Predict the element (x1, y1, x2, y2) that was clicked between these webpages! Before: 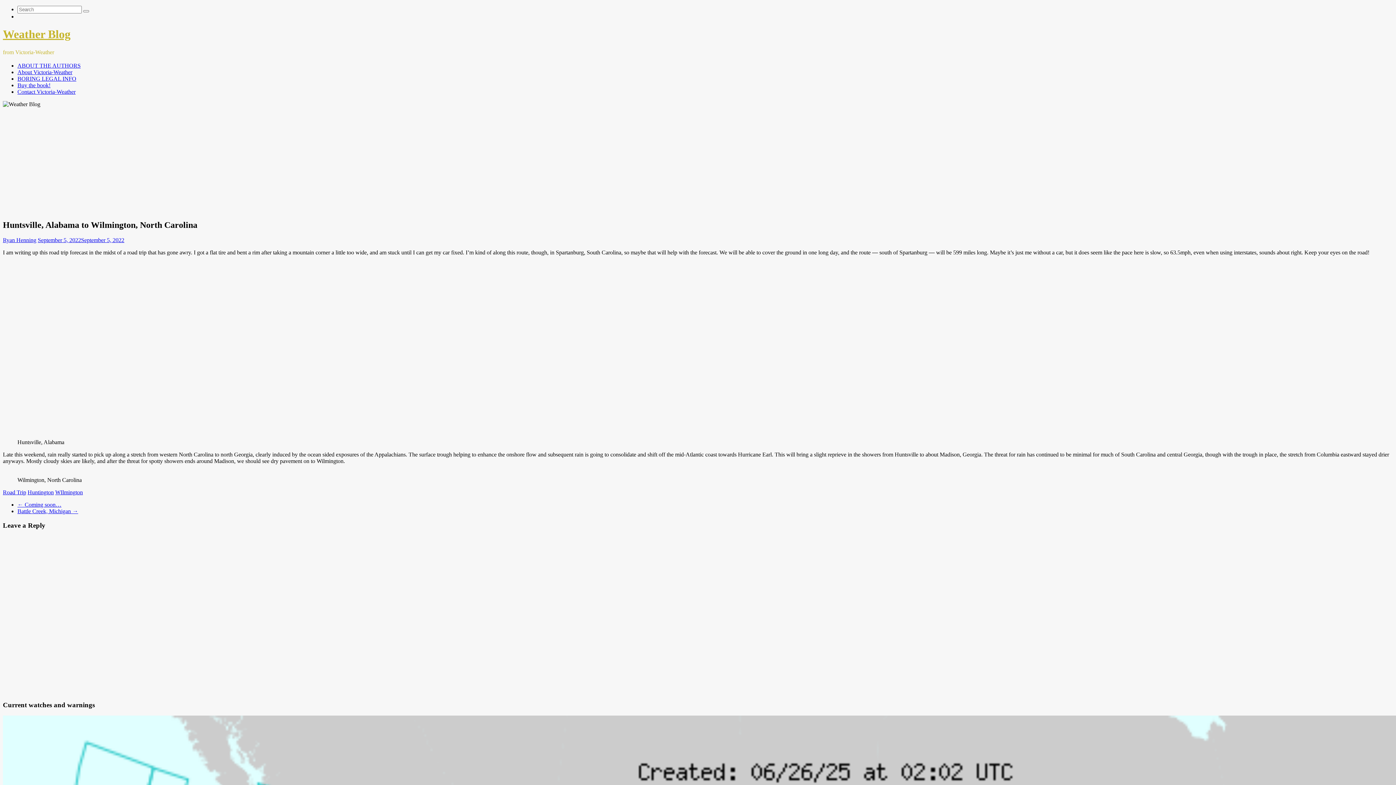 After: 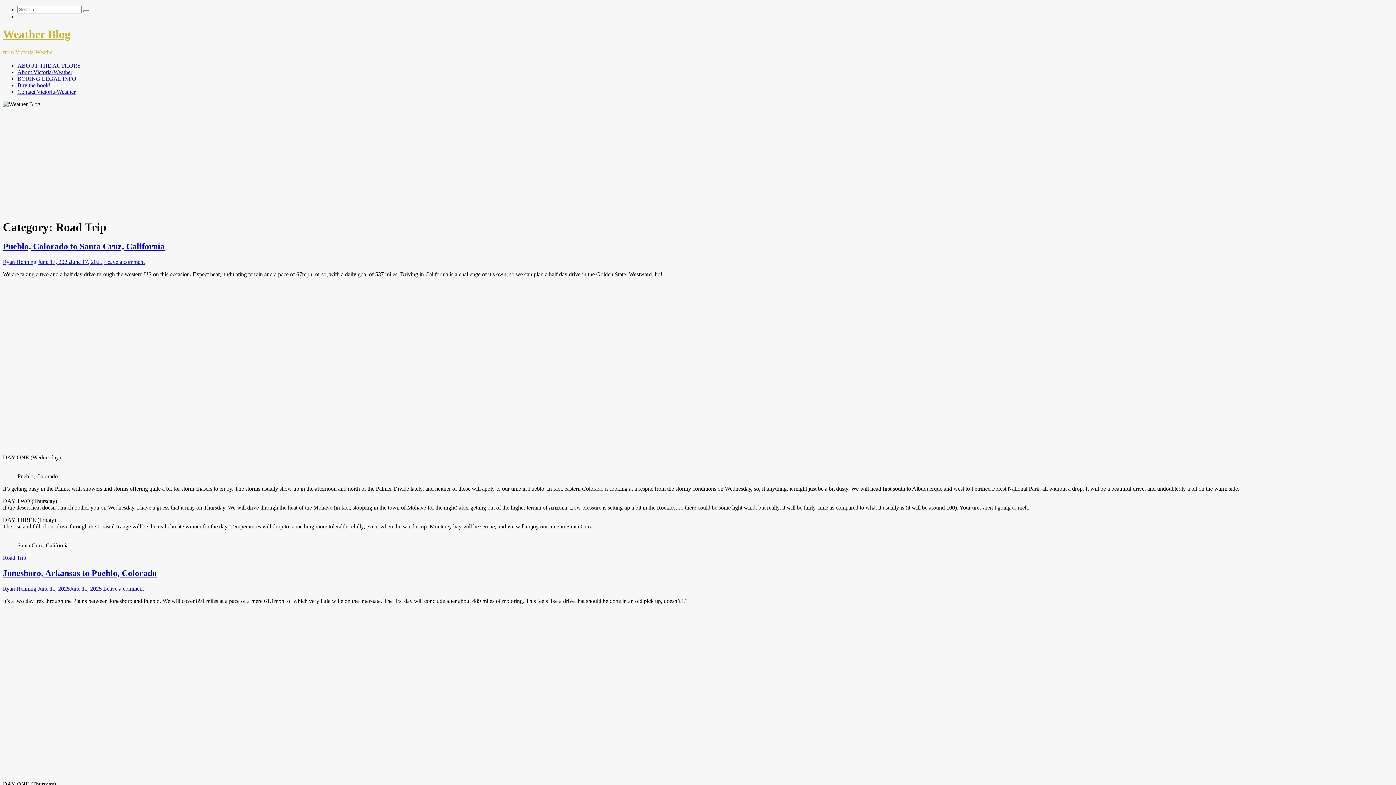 Action: bbox: (2, 489, 26, 495) label: Road Trip